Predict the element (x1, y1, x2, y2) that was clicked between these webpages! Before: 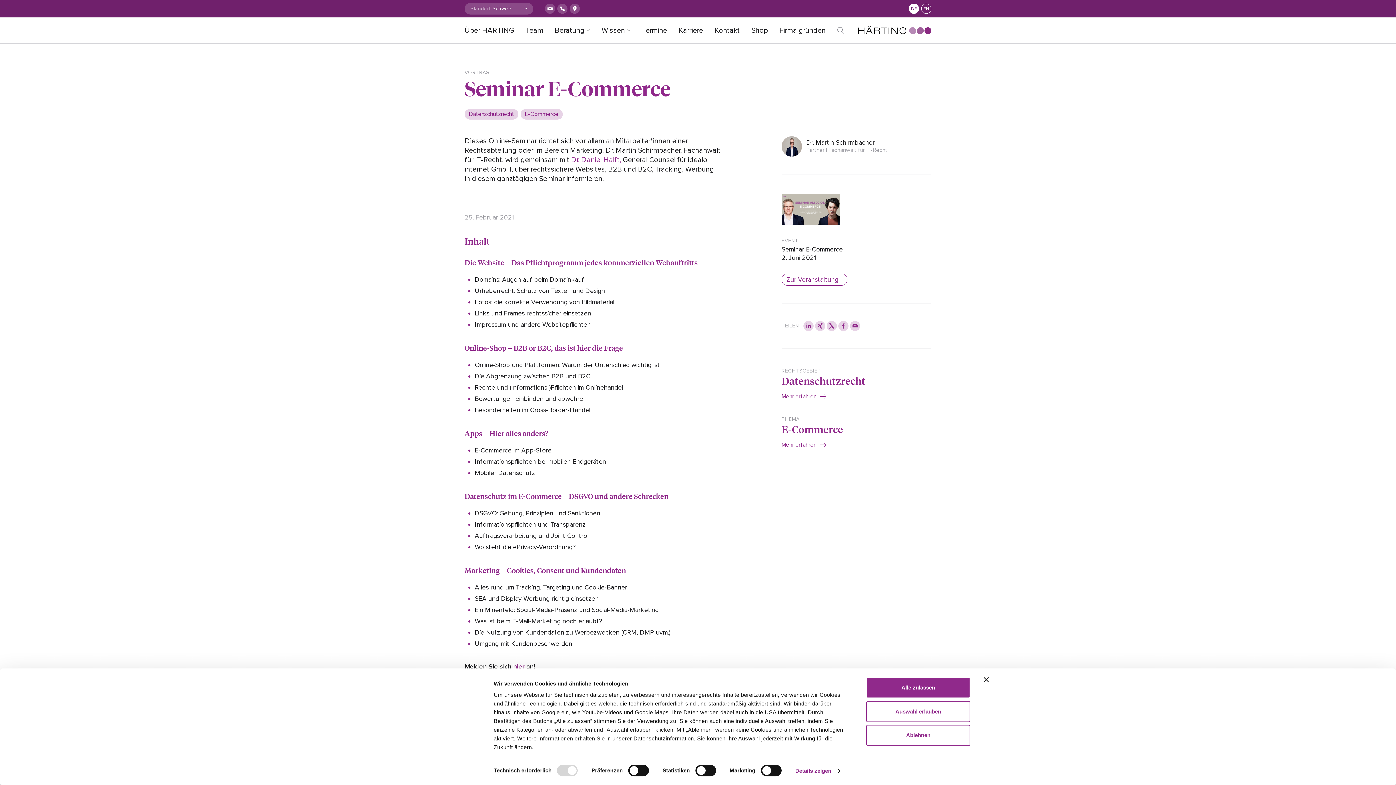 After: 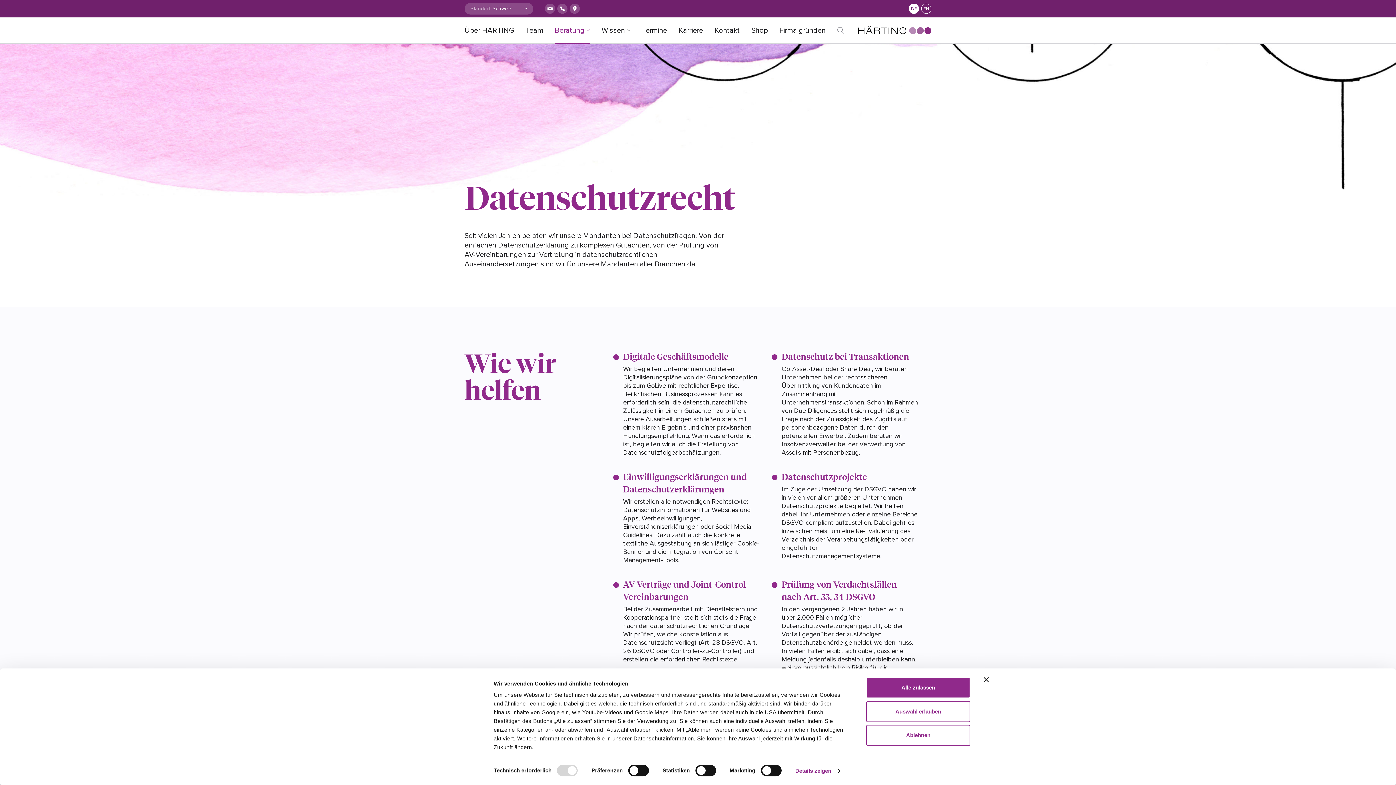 Action: label: Mehr erfahren bbox: (781, 390, 931, 403)